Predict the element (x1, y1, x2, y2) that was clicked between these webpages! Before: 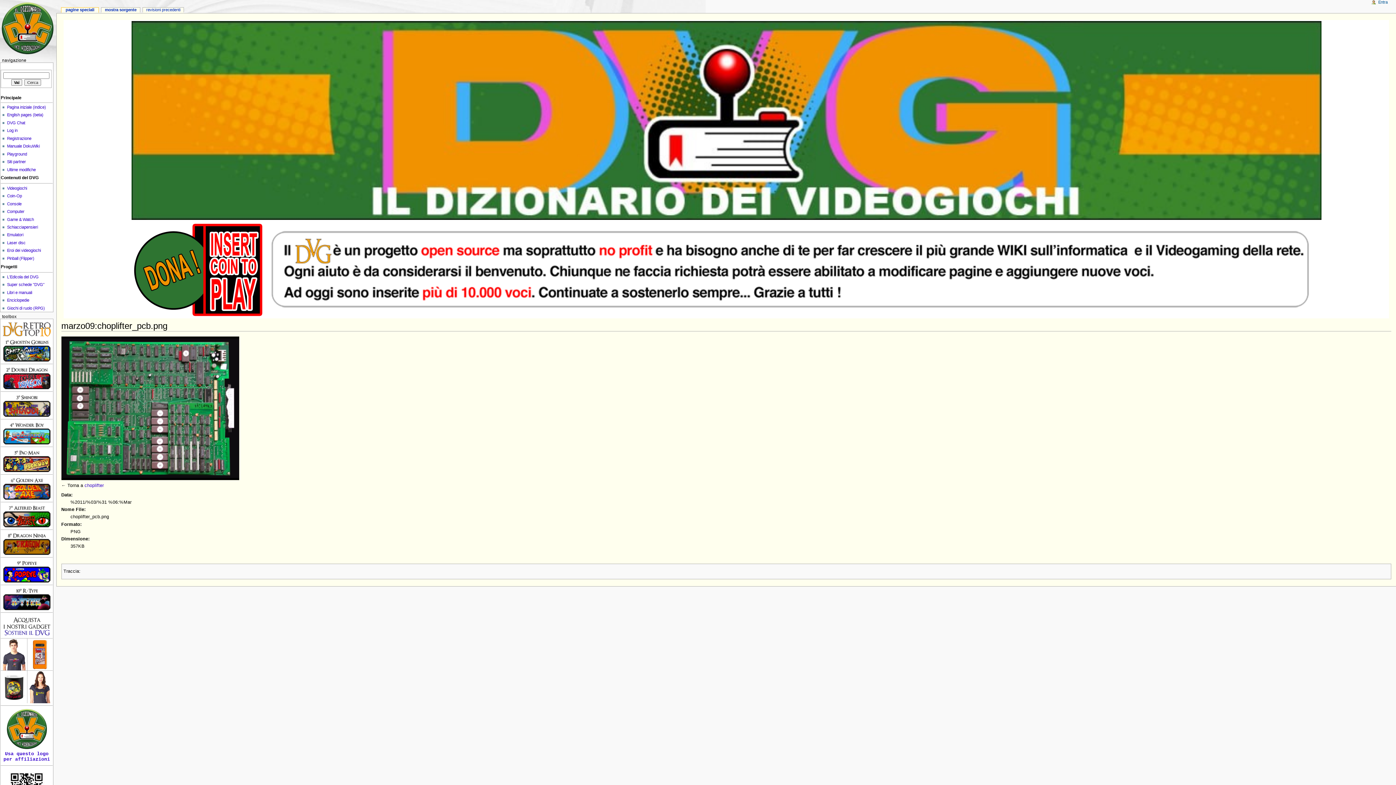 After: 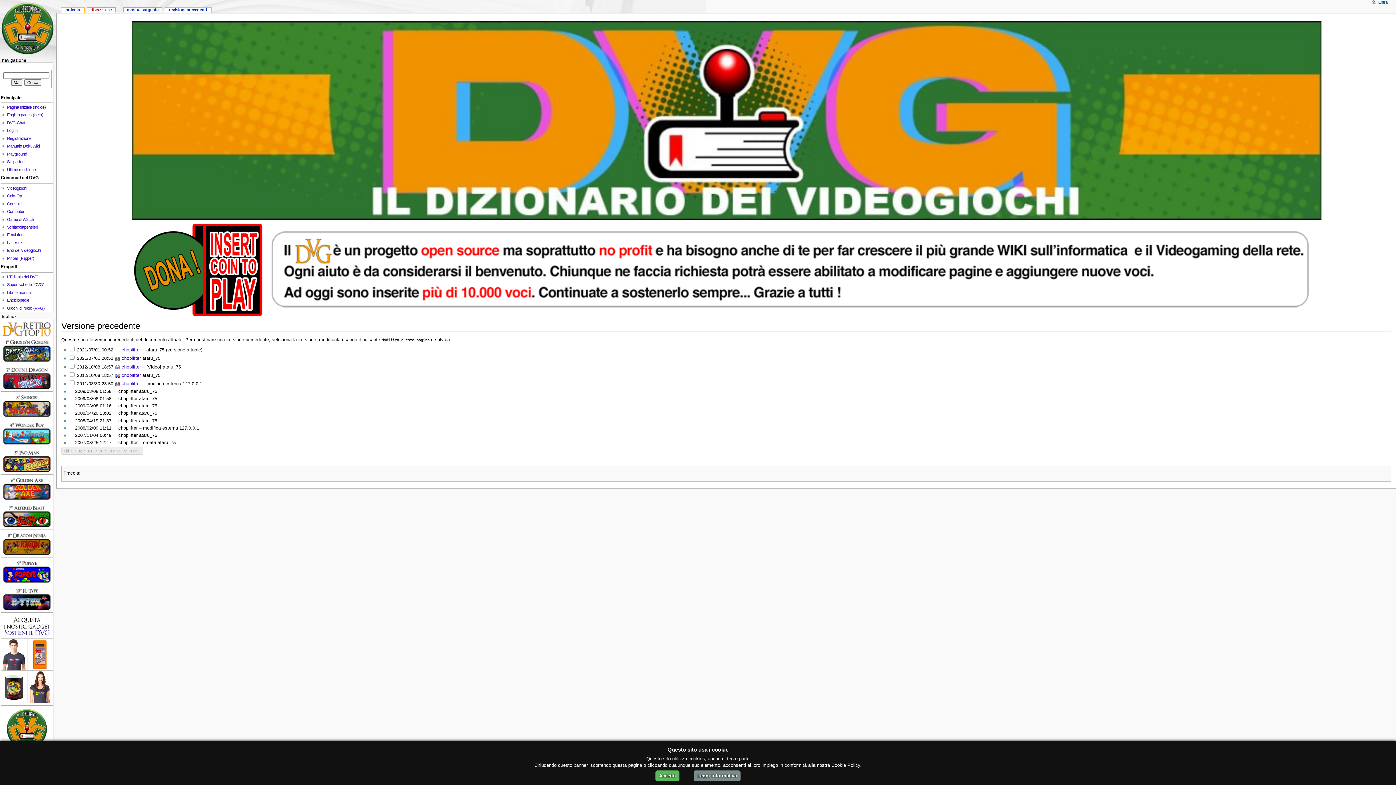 Action: label: revisioni precedenti bbox: (142, 7, 183, 13)